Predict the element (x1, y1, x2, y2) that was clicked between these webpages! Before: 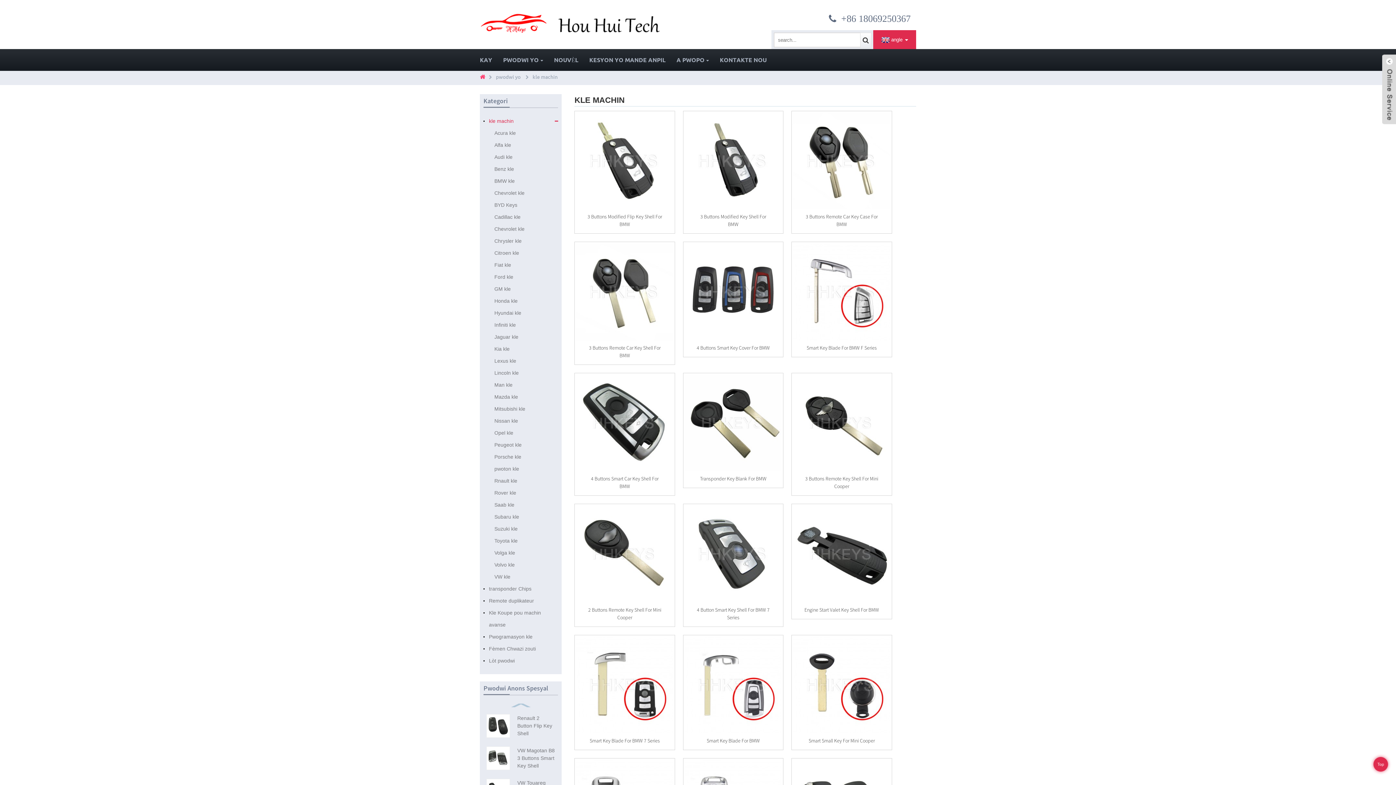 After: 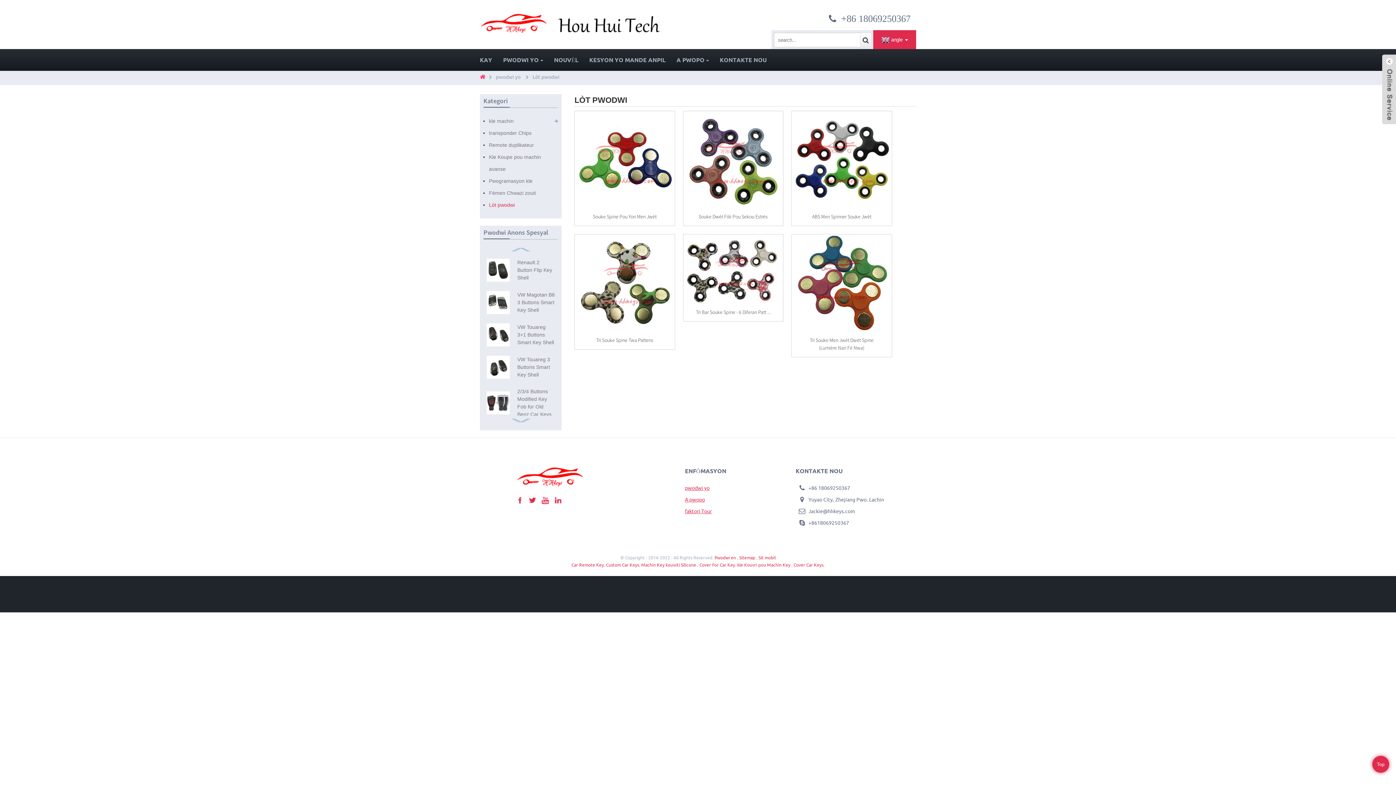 Action: label: Lòt pwodwi bbox: (489, 655, 552, 667)